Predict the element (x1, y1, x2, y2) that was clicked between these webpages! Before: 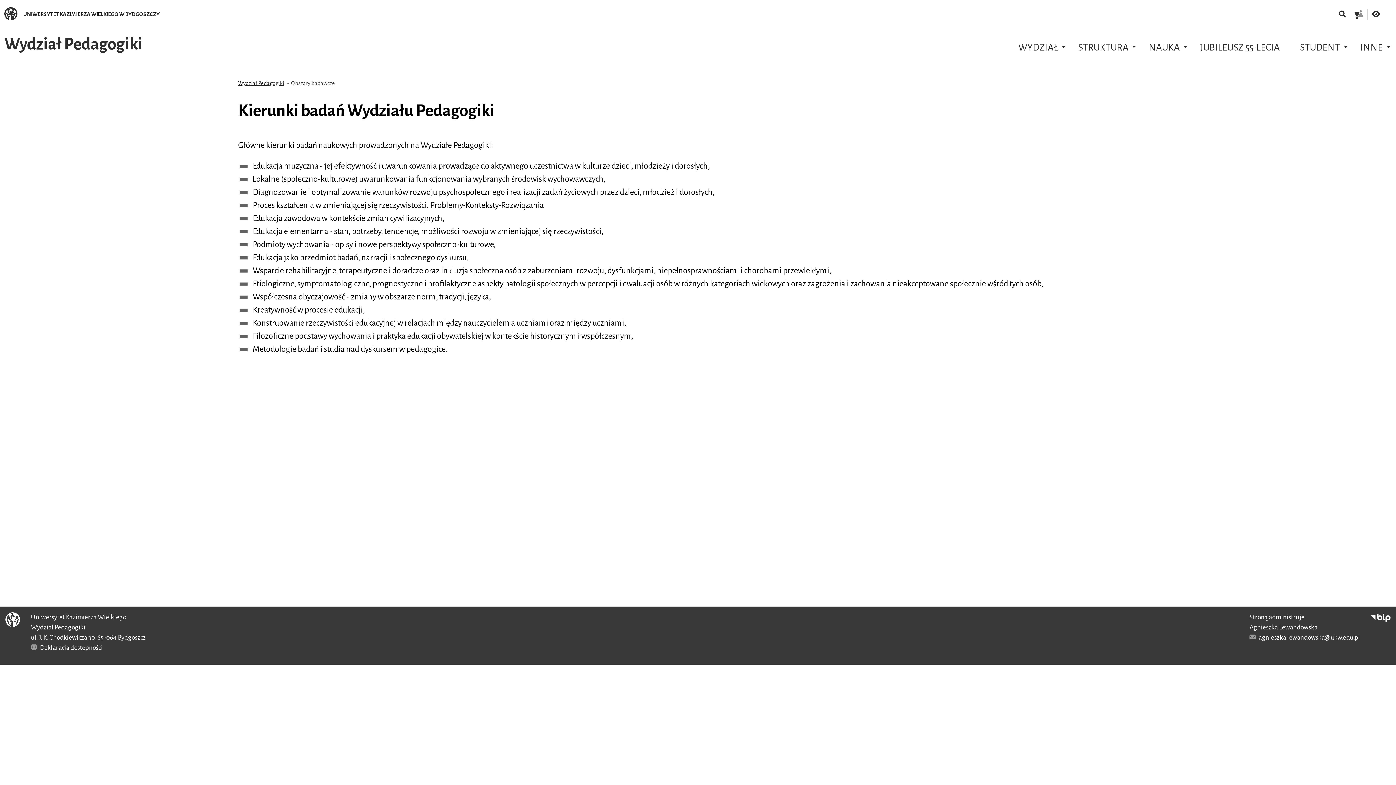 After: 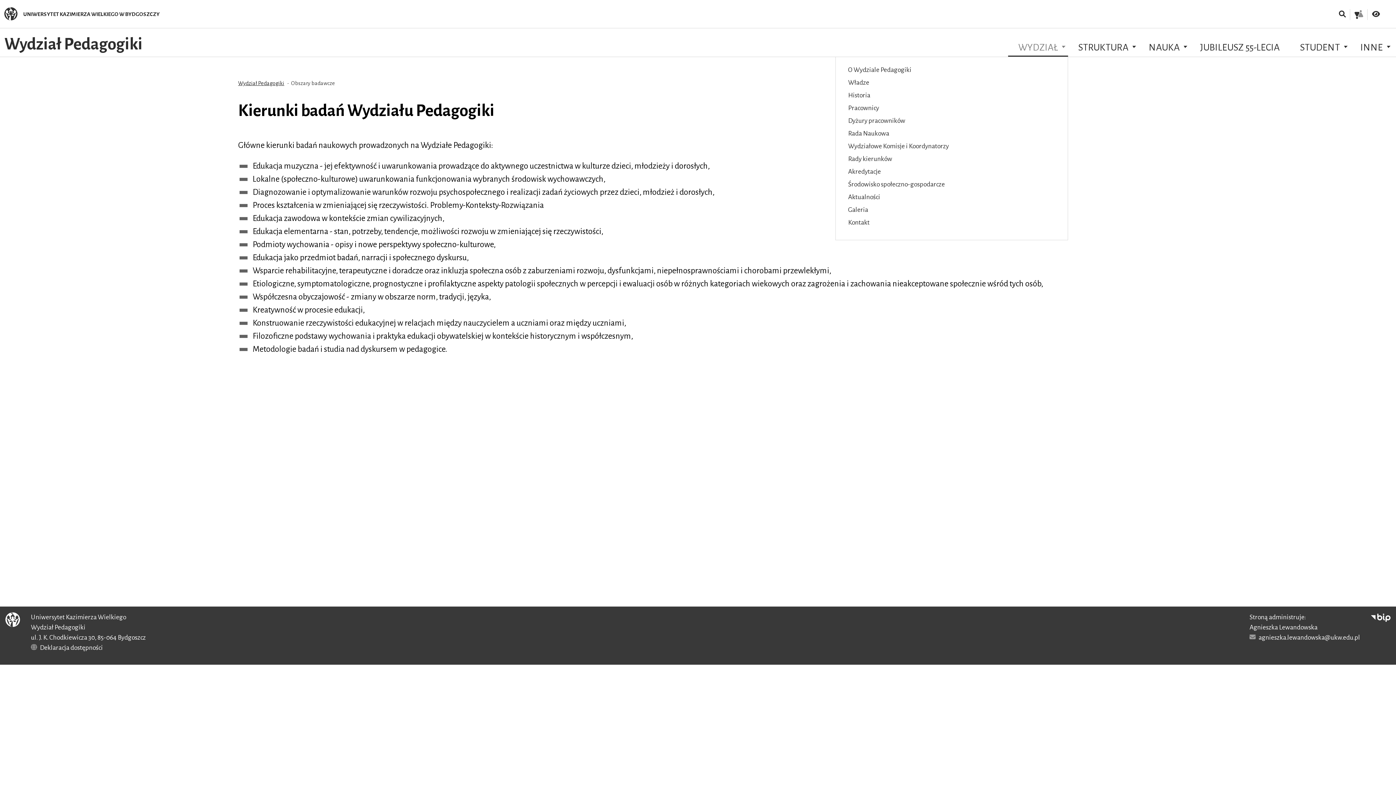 Action: bbox: (1008, 37, 1068, 56) label: WYDZIAŁ